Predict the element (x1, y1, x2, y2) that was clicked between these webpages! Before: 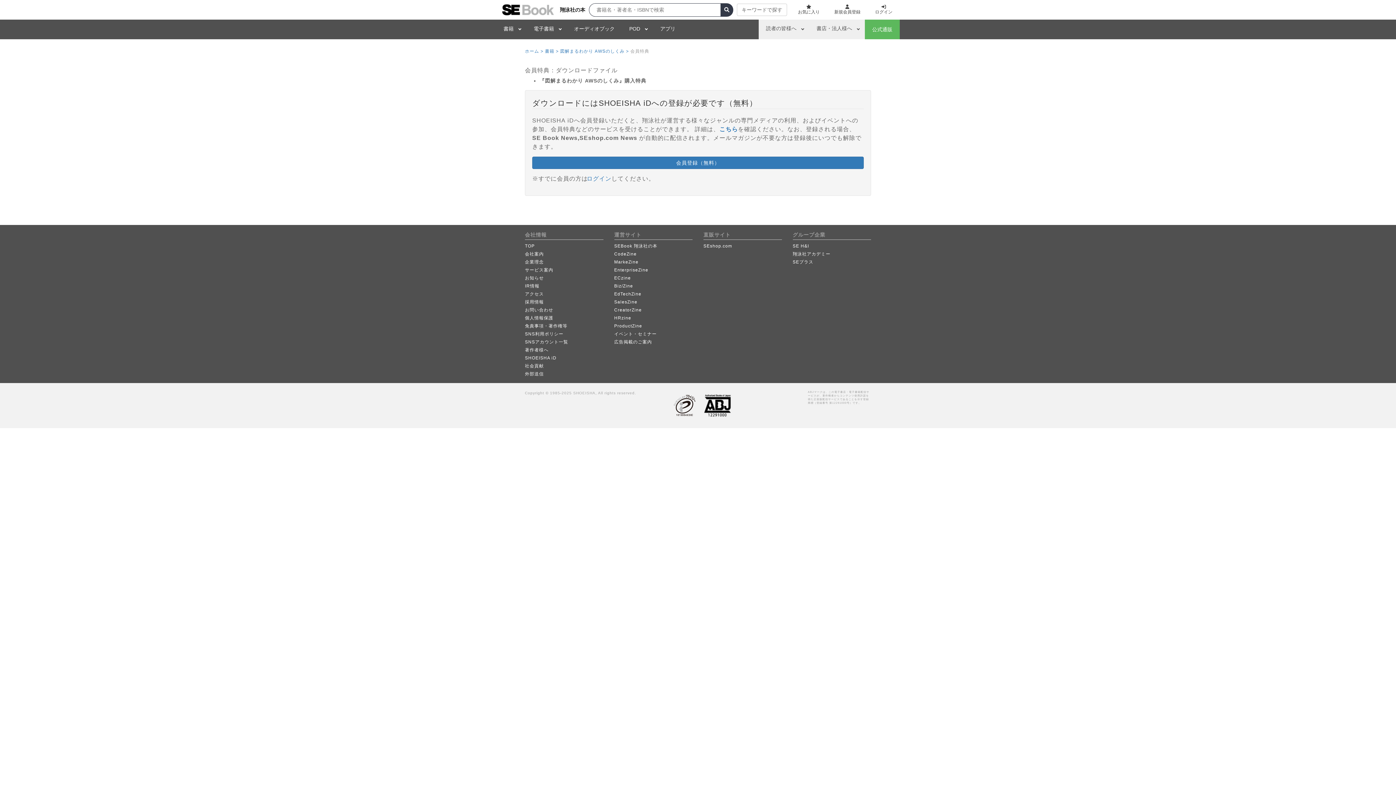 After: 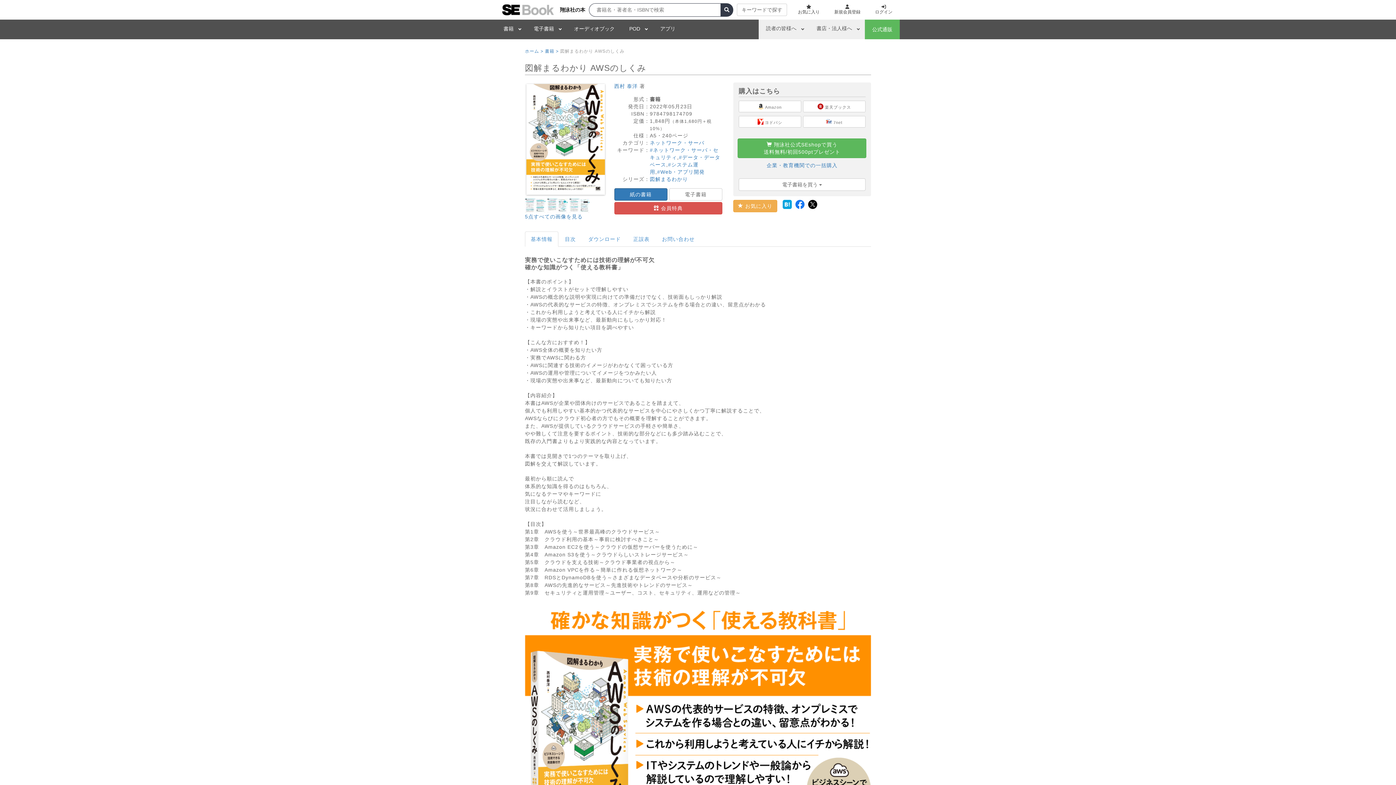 Action: bbox: (560, 48, 629, 53) label: 図解まるわかり AWSのしくみ >